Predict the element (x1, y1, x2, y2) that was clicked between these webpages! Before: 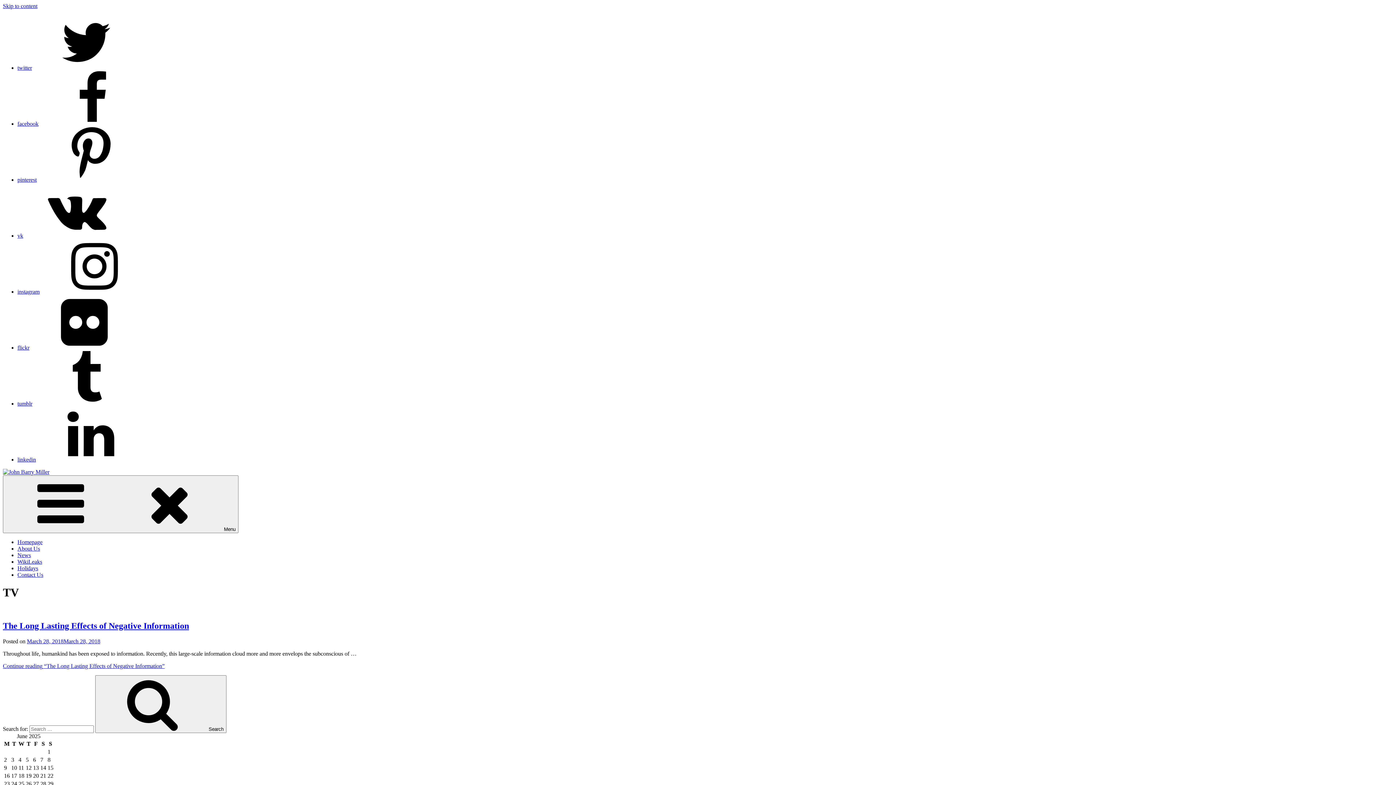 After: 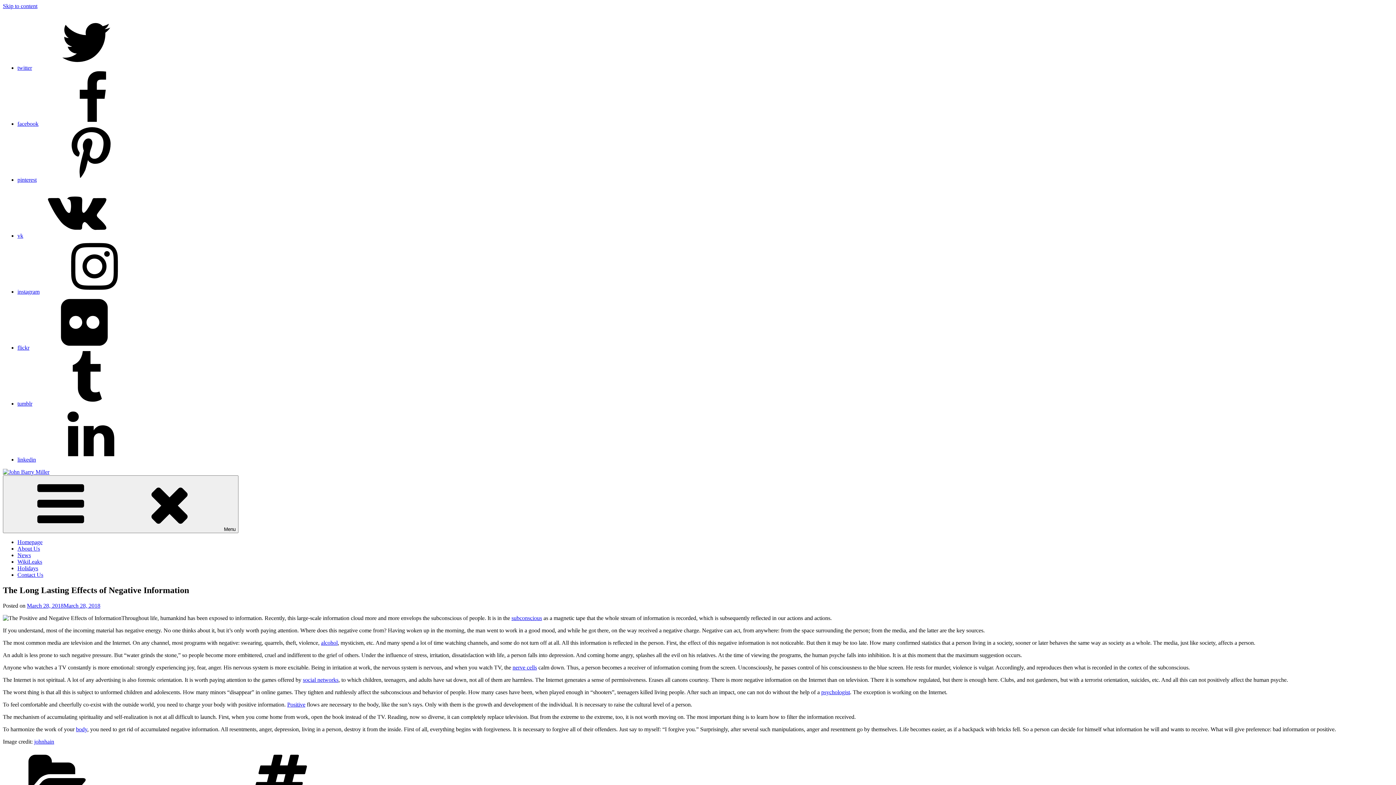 Action: label: Continue reading “The Long Lasting Effects of Negative Information” bbox: (2, 663, 164, 669)